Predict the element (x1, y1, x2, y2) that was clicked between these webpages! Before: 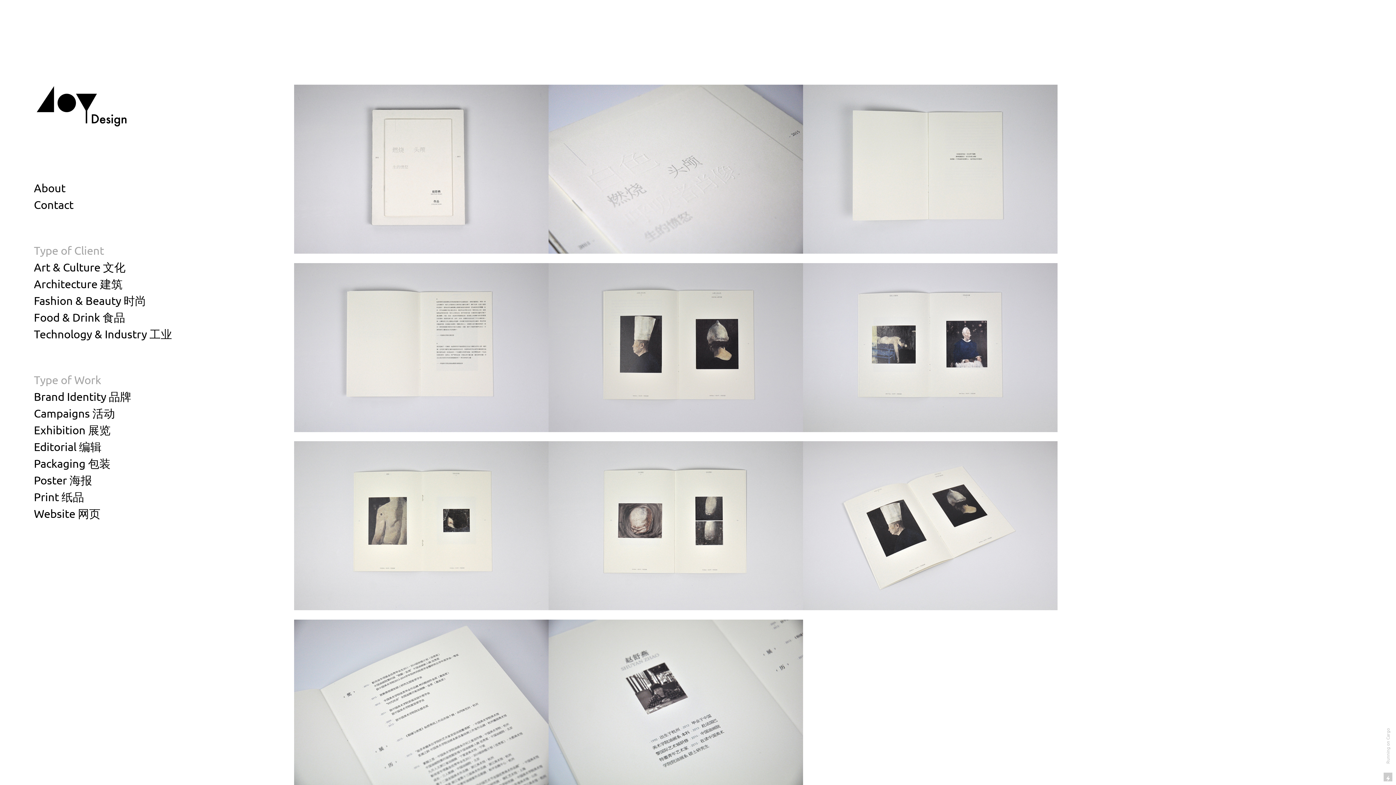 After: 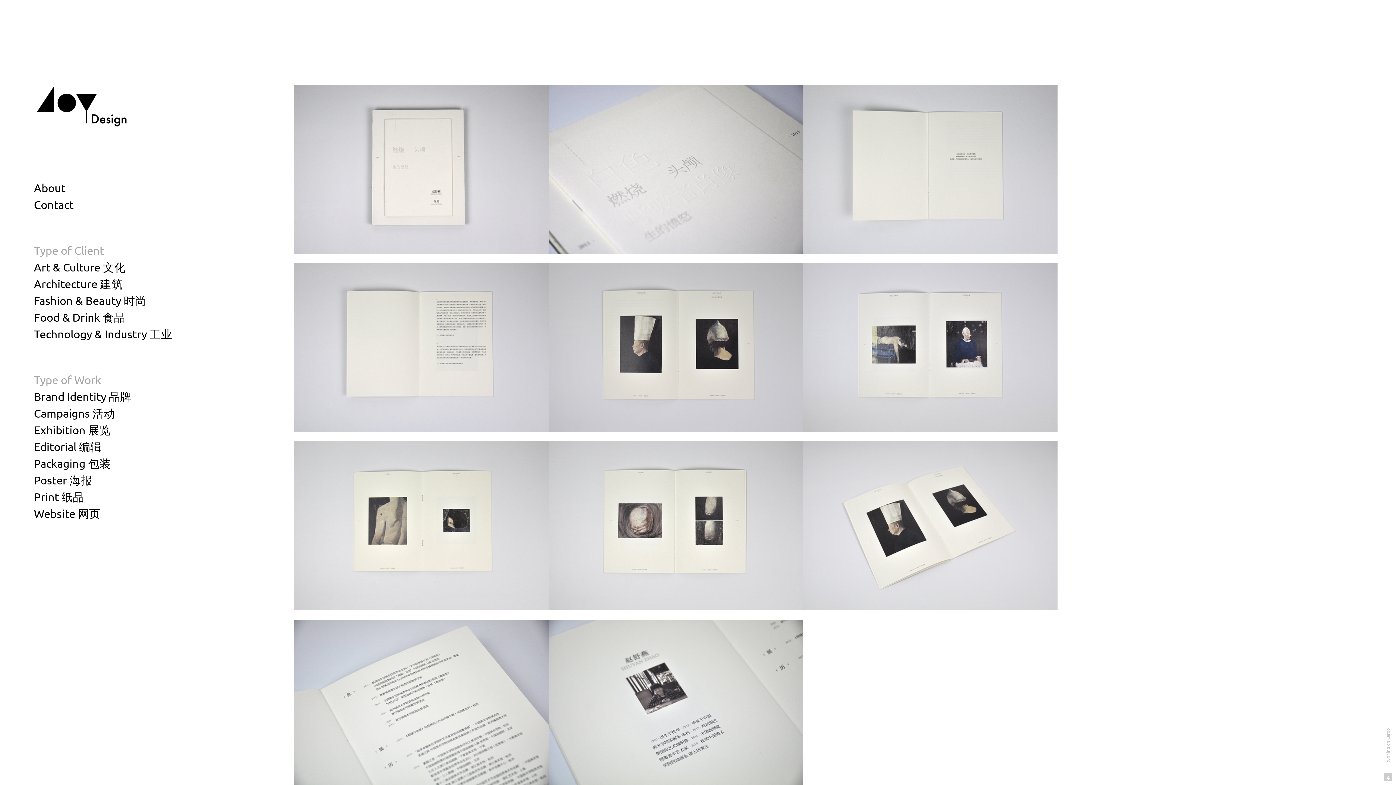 Action: bbox: (33, 181, 65, 194) label: About